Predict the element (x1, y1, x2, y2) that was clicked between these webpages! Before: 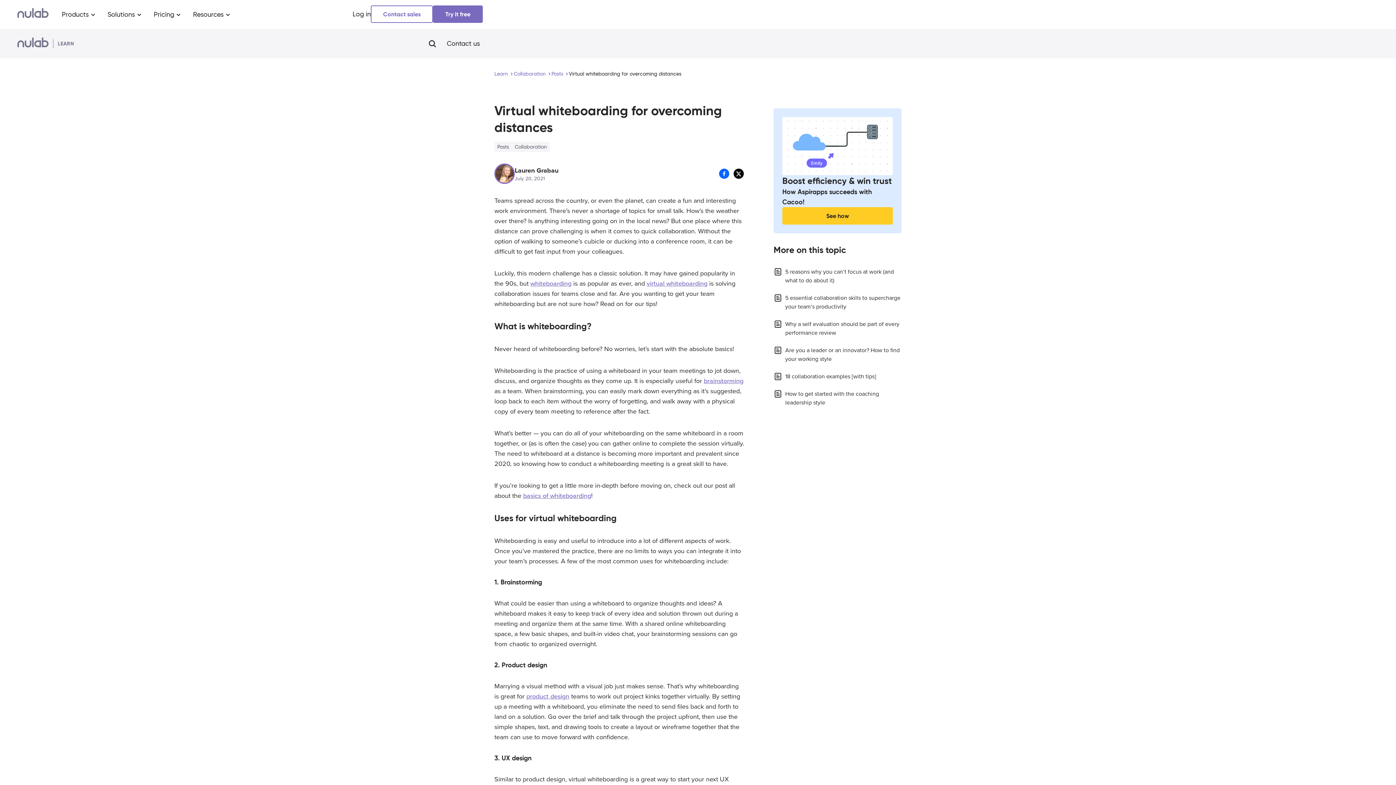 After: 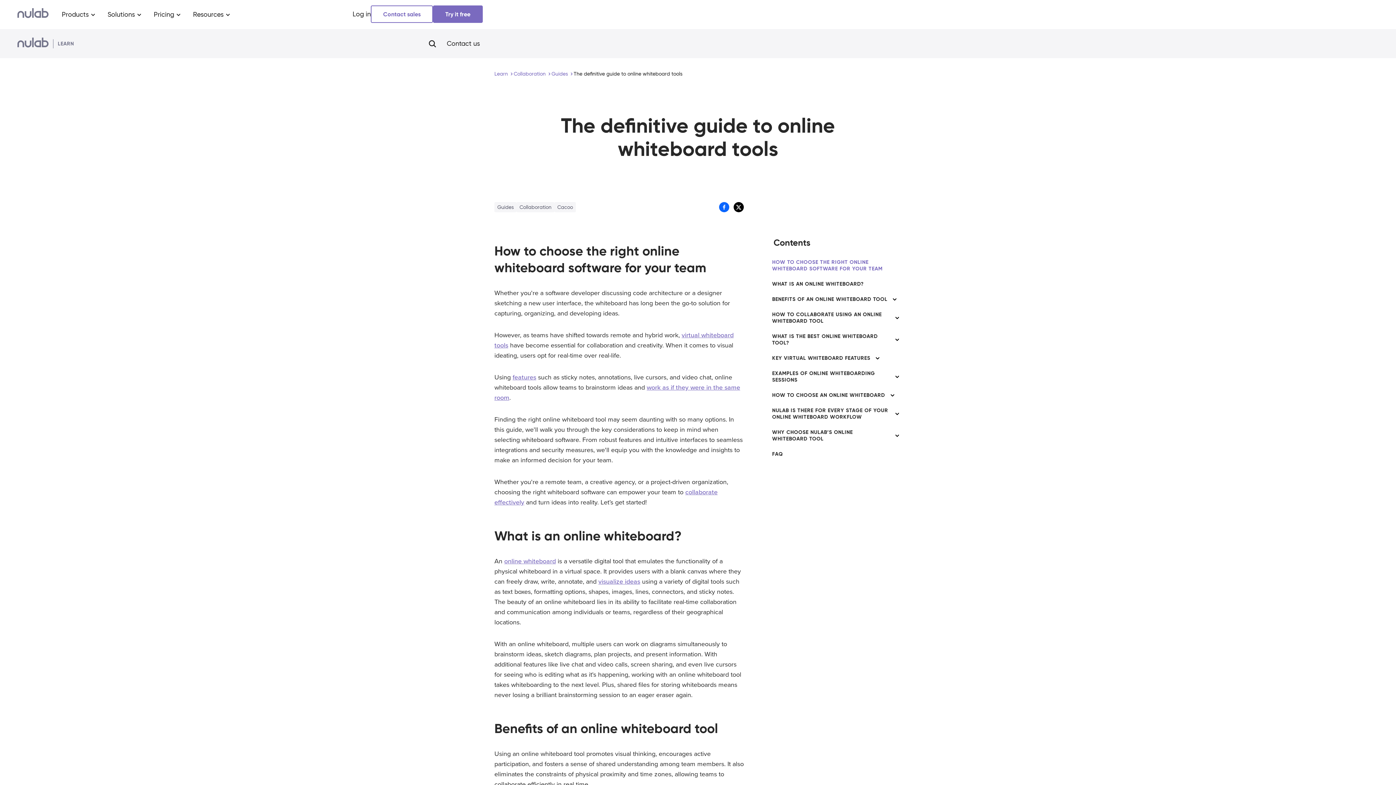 Action: bbox: (530, 279, 571, 287) label: whiteboarding